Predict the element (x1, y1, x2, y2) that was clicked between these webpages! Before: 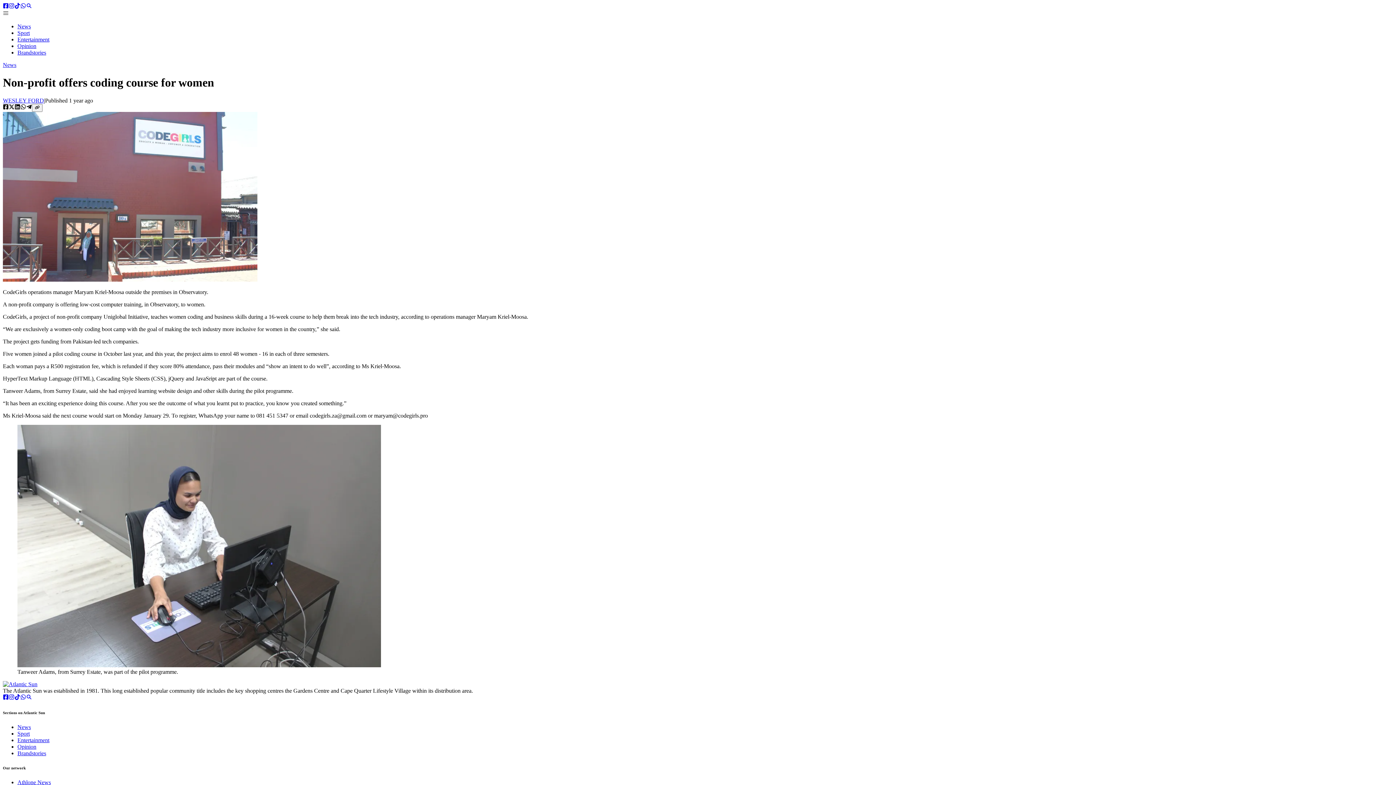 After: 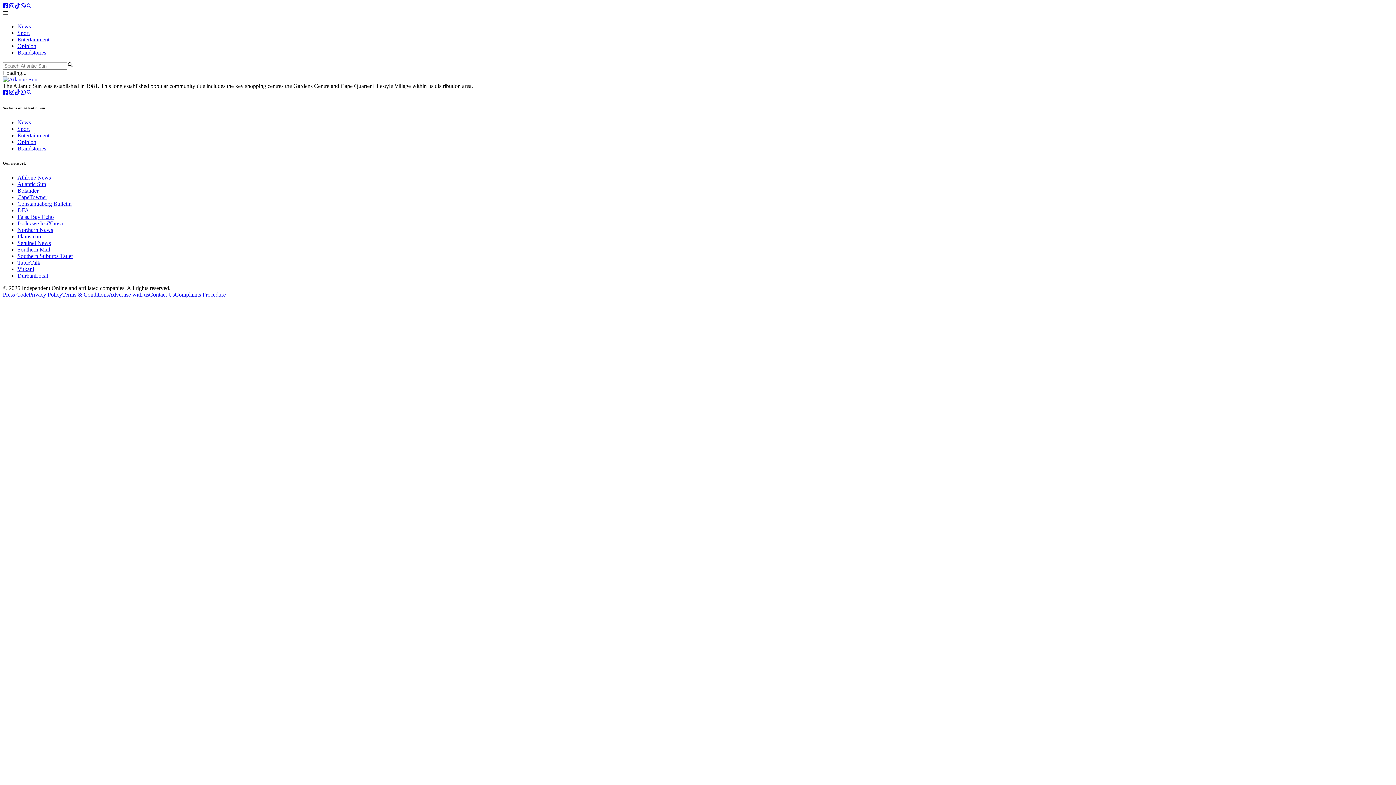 Action: bbox: (26, 3, 32, 9) label: Search page